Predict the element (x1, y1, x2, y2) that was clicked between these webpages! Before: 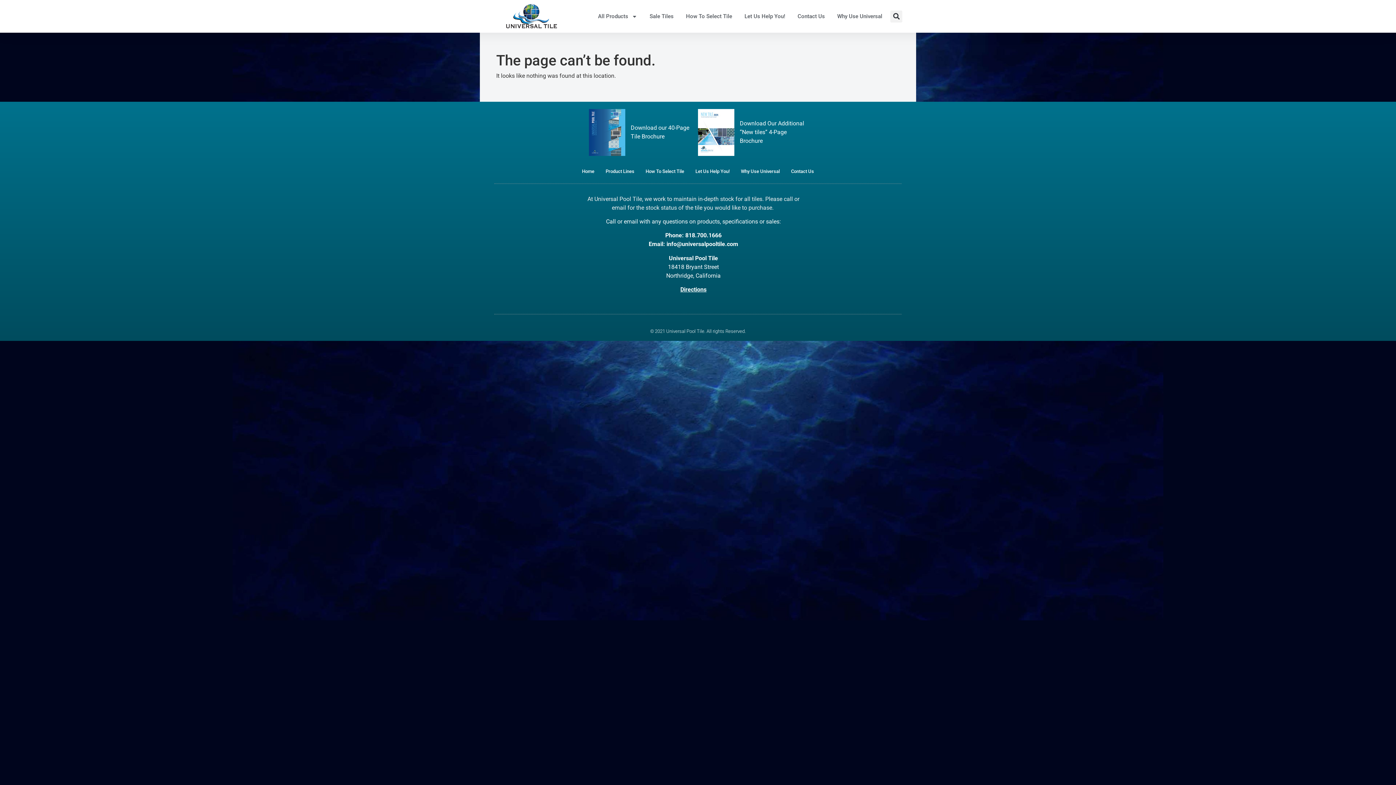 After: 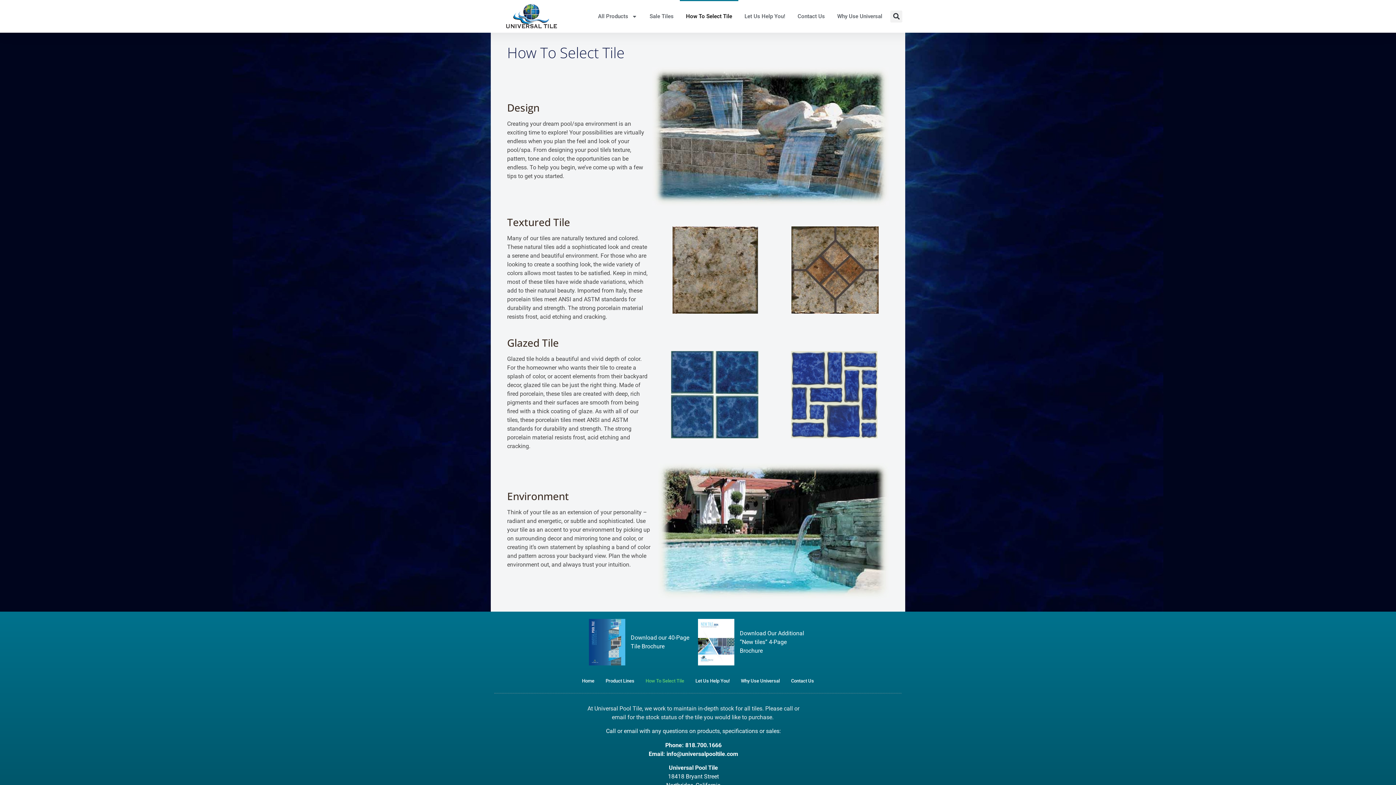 Action: bbox: (645, 163, 684, 179) label: How To Select Tile